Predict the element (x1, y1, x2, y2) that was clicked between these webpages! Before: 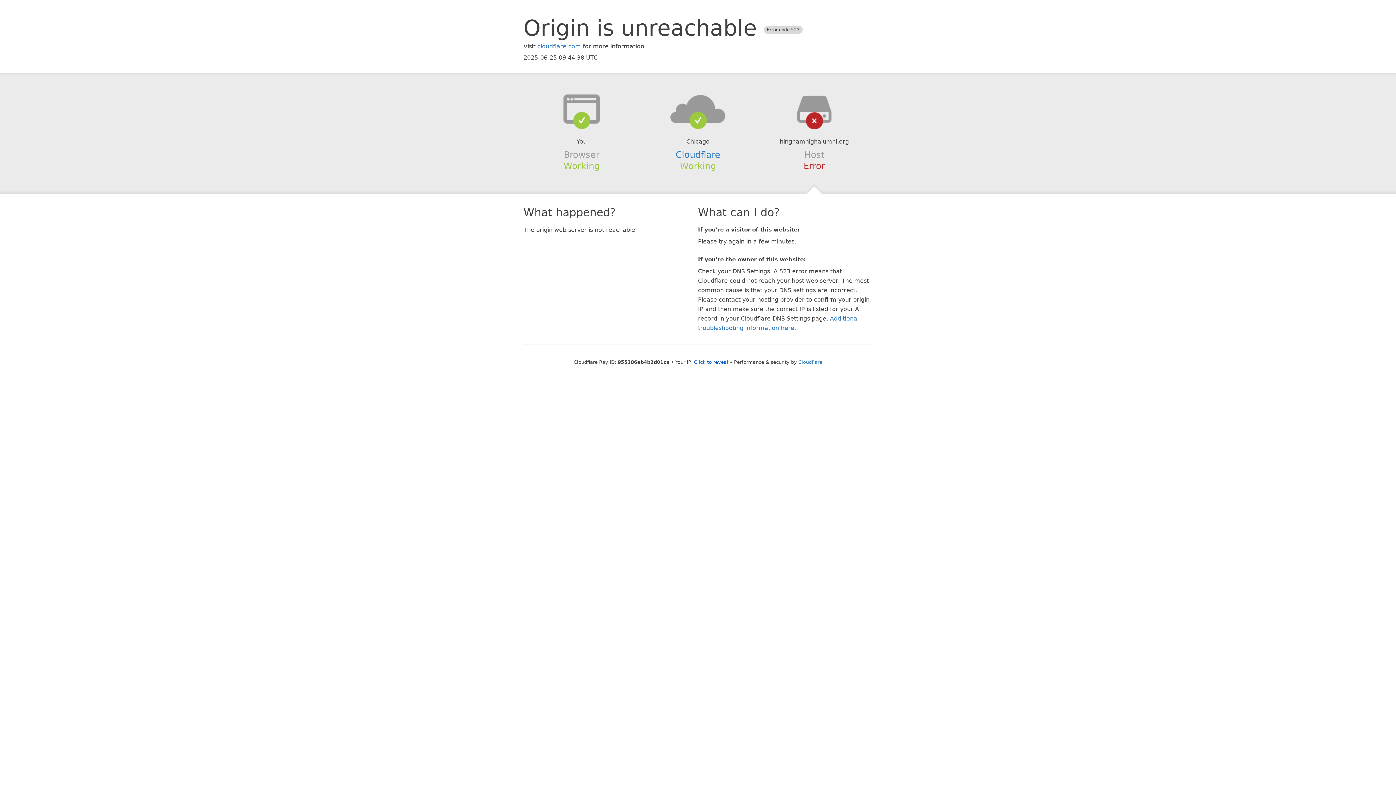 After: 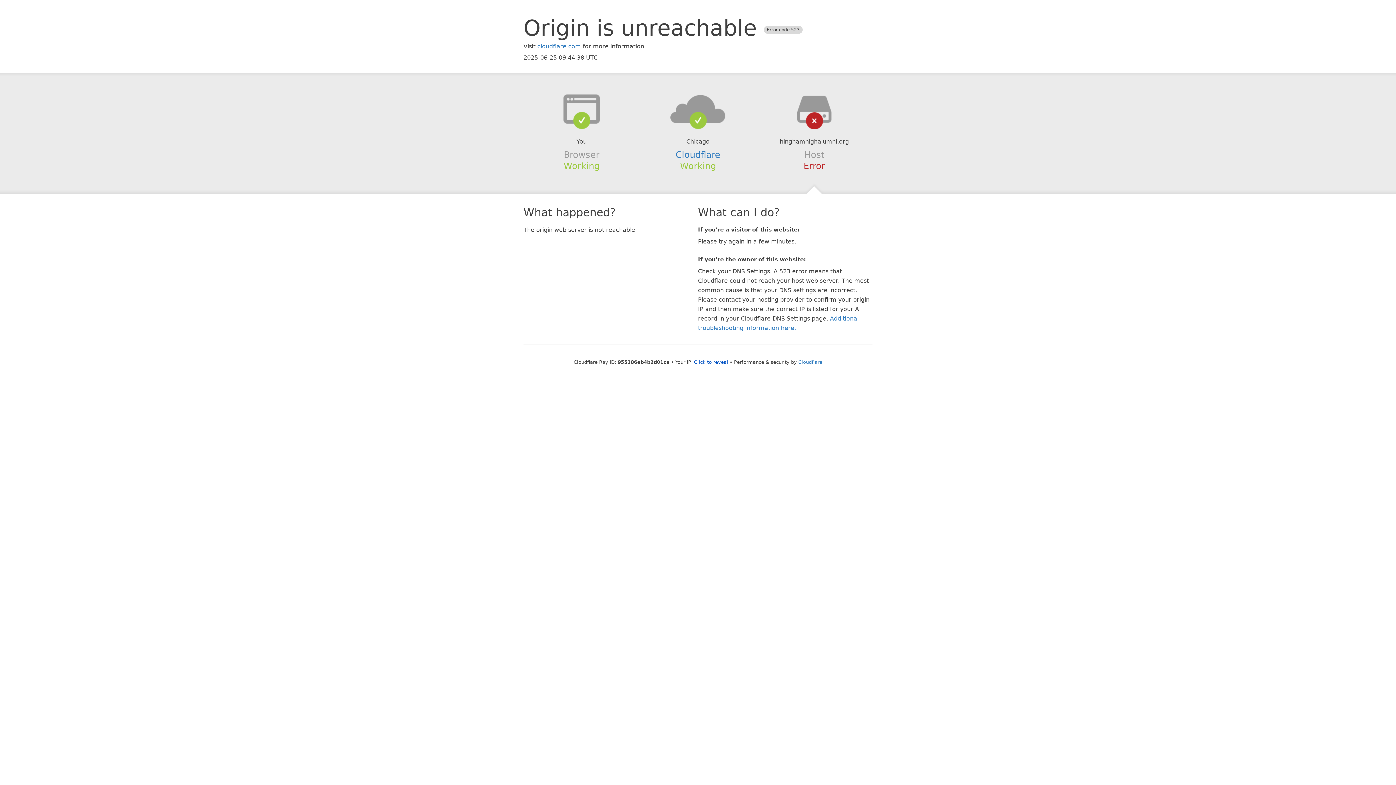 Action: bbox: (639, 94, 756, 123)